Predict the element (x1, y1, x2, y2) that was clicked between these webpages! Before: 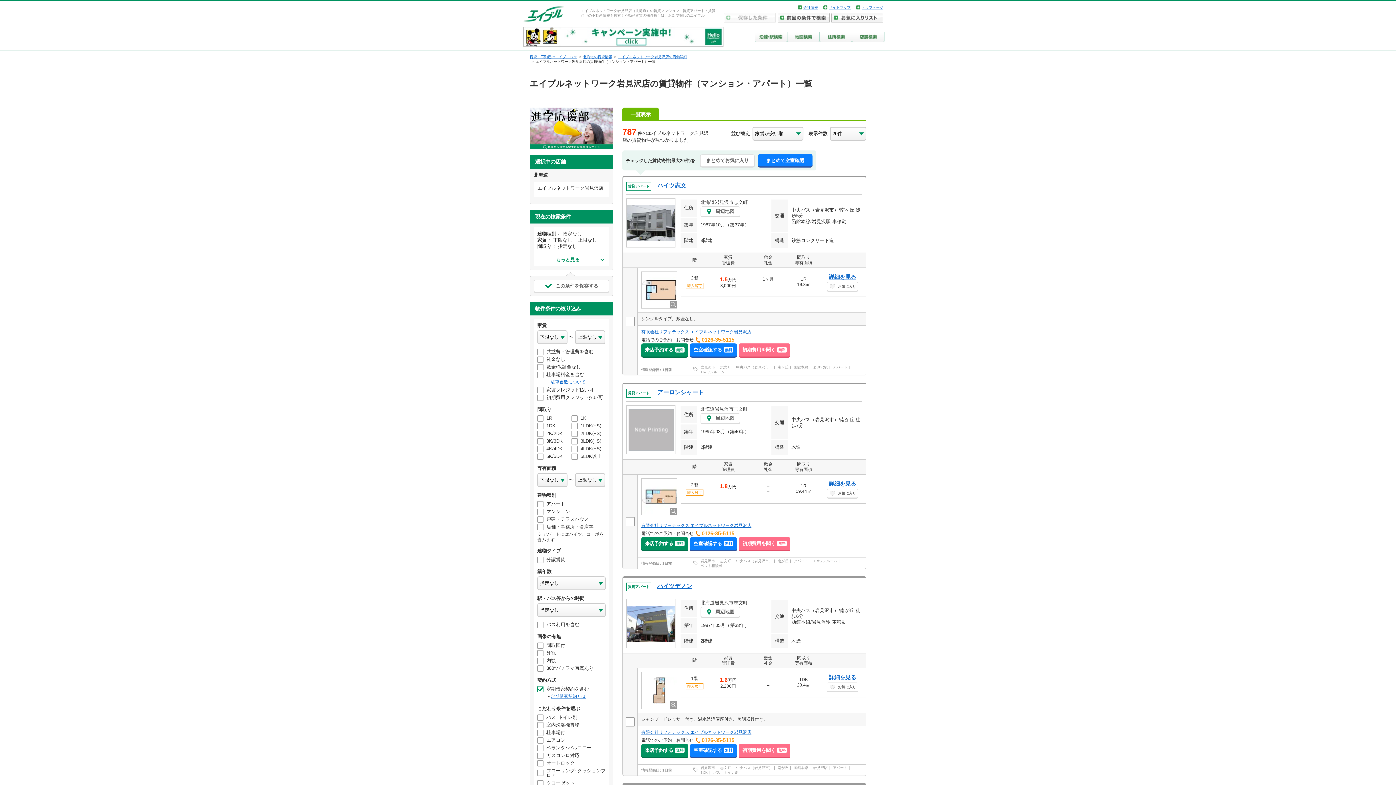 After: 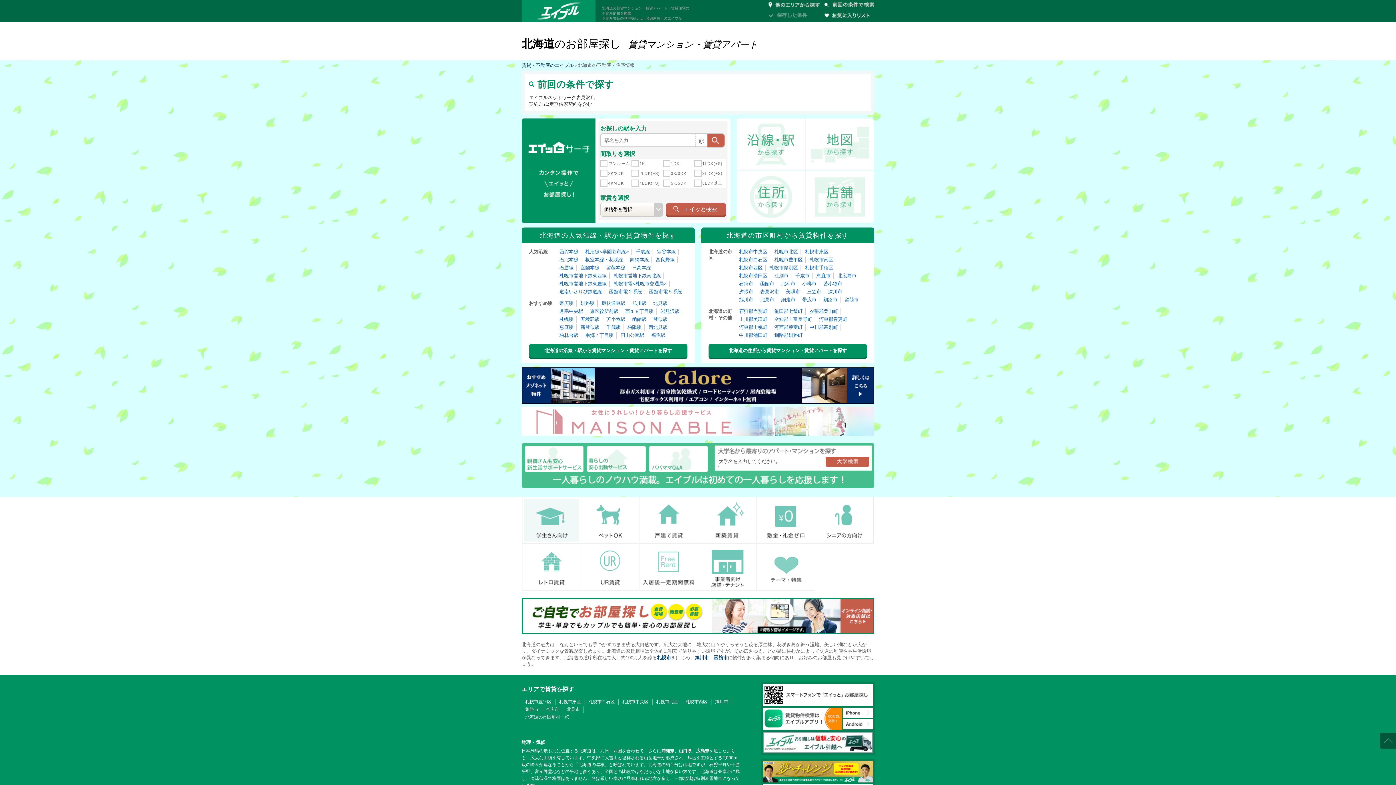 Action: bbox: (583, 54, 612, 58) label: 北海道の賃貸情報